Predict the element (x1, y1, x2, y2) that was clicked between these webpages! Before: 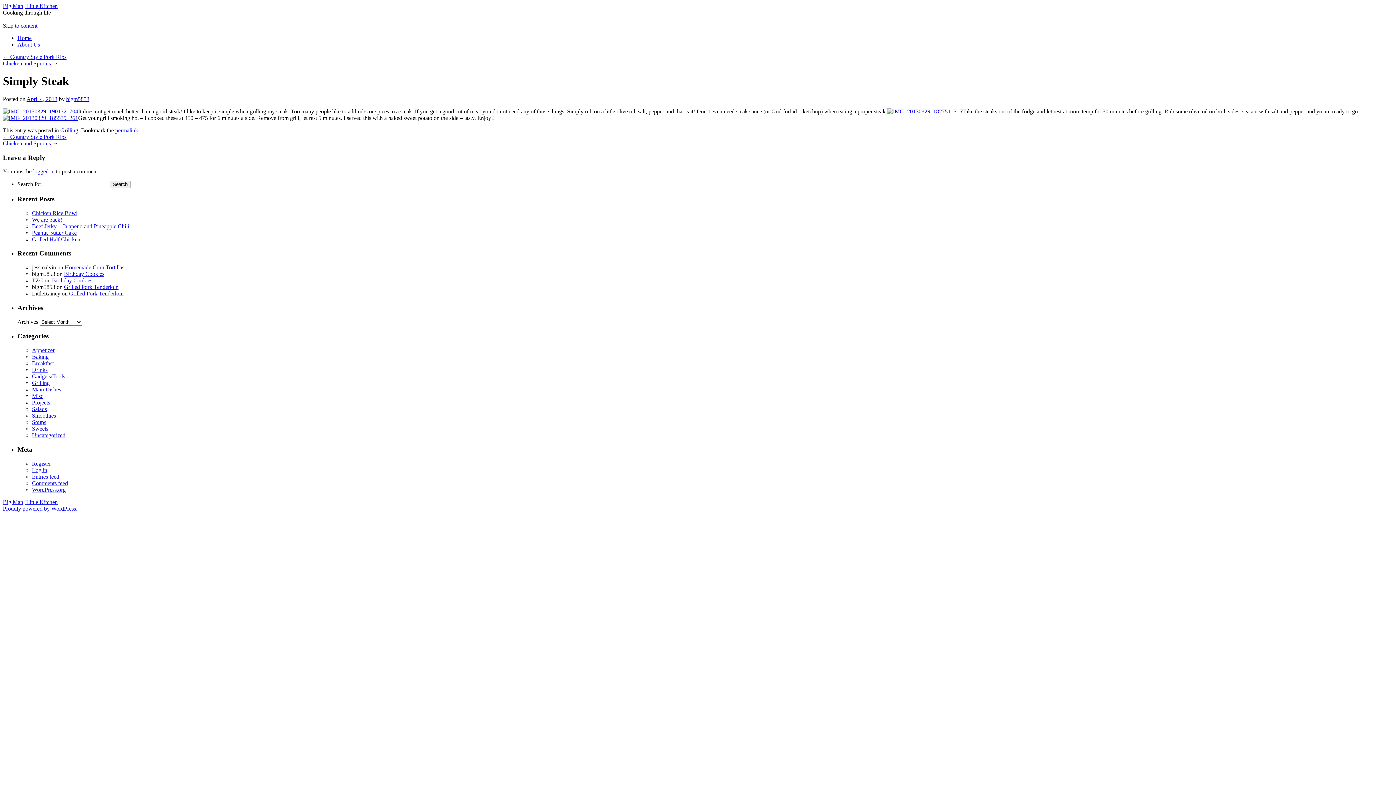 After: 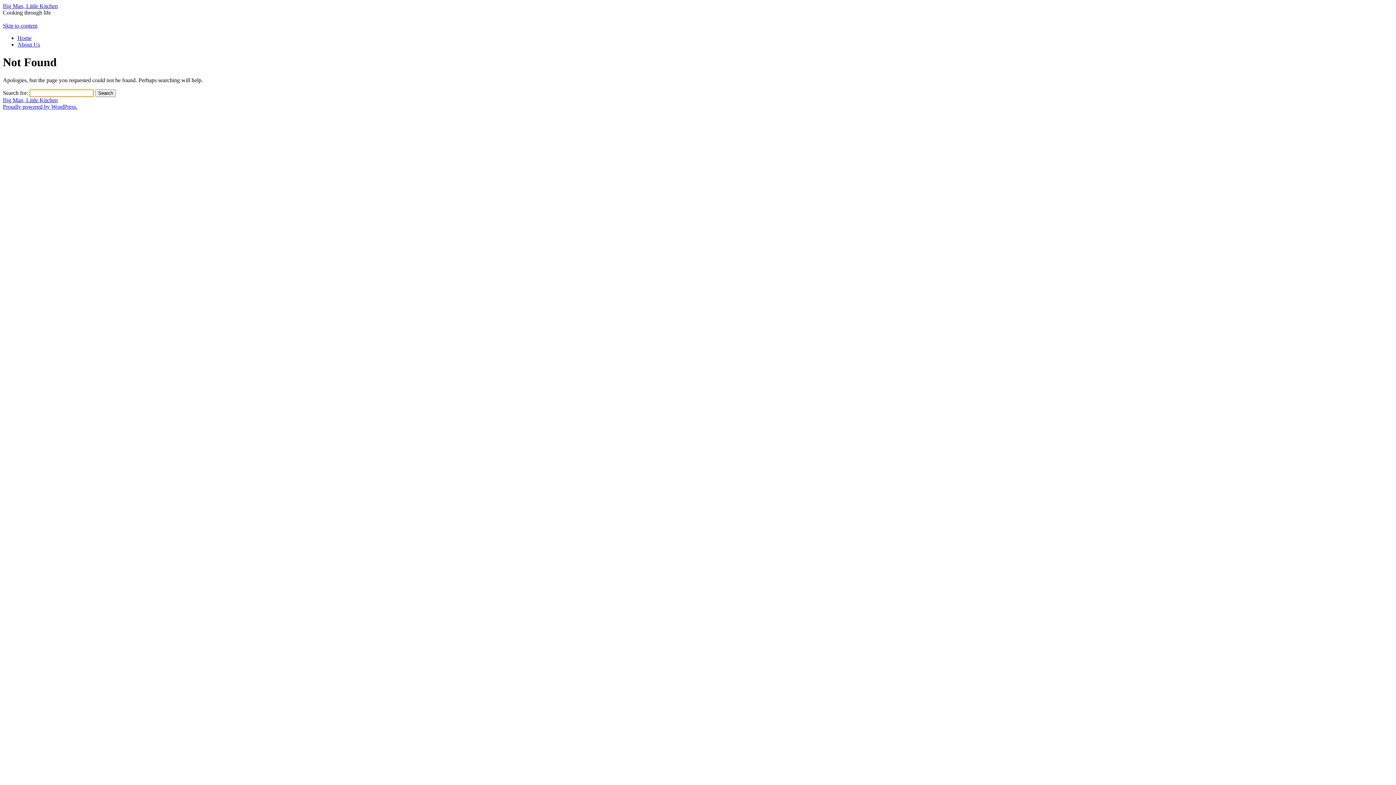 Action: bbox: (887, 108, 962, 114)